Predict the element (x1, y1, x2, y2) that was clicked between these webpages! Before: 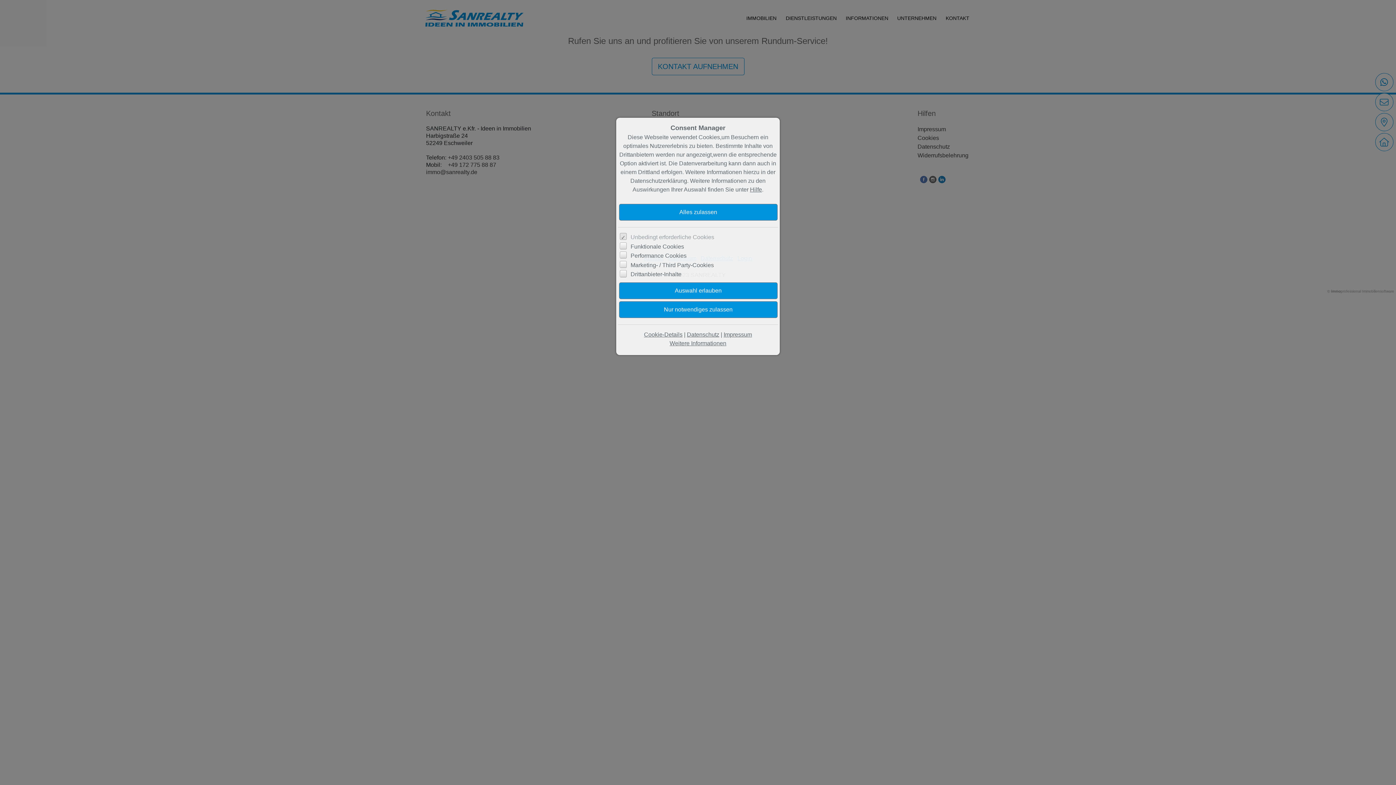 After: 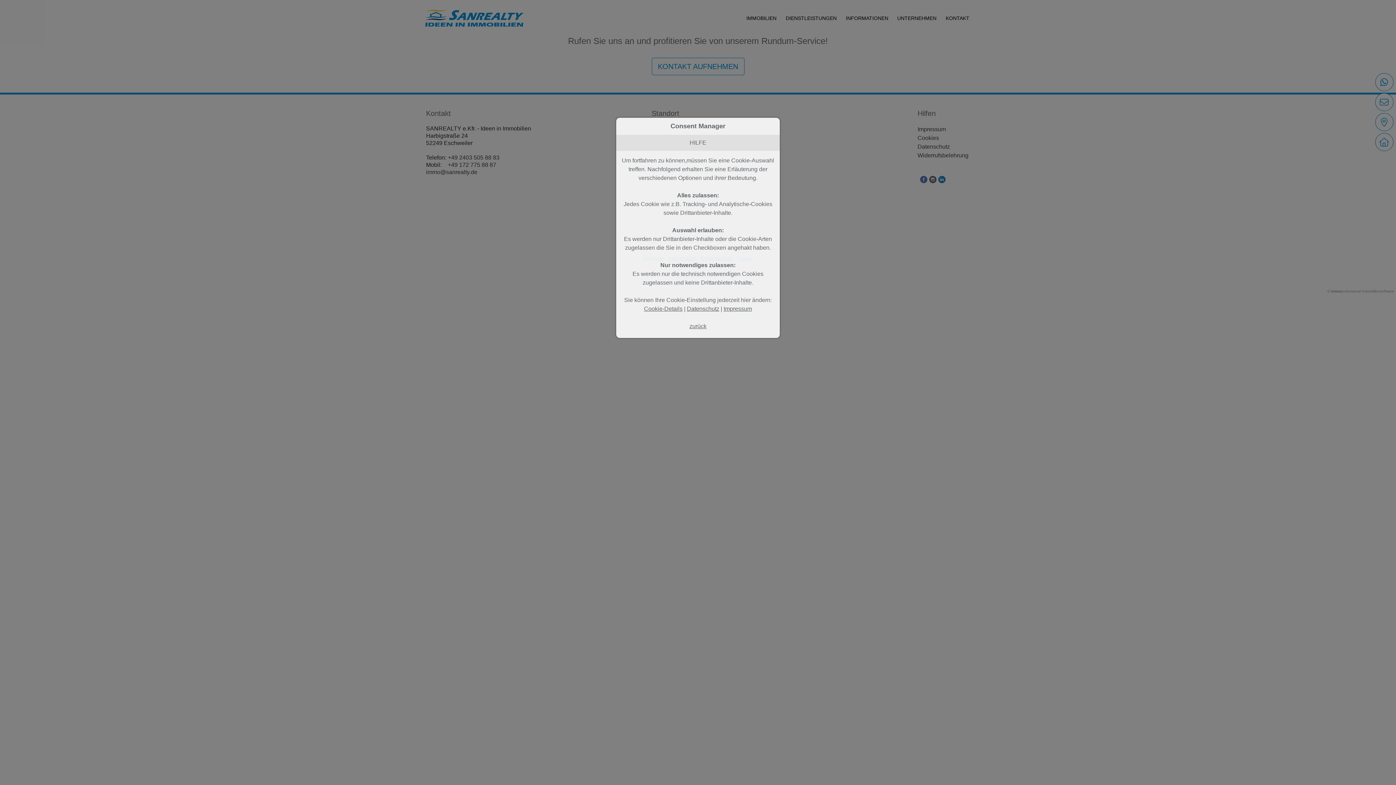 Action: label: Weitere Informationen bbox: (669, 340, 726, 346)